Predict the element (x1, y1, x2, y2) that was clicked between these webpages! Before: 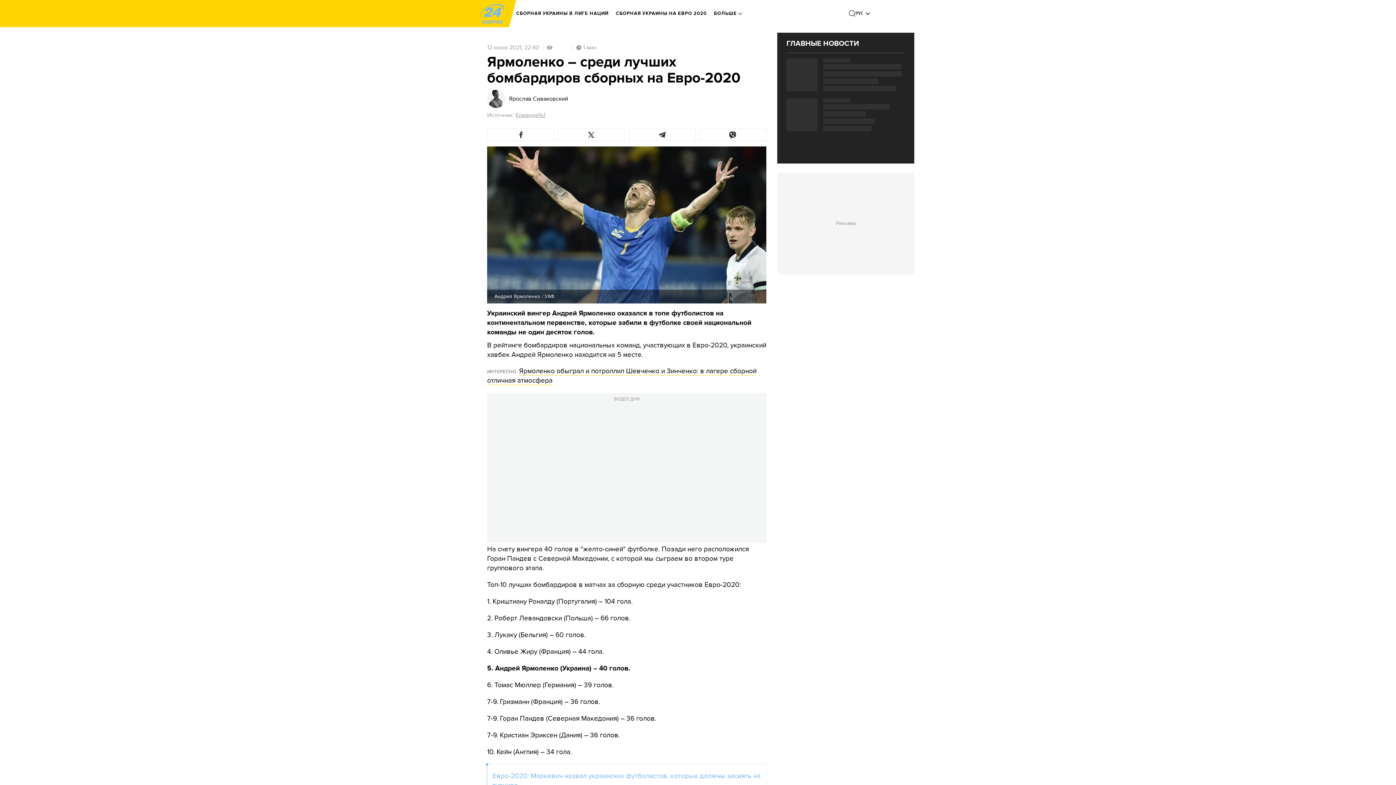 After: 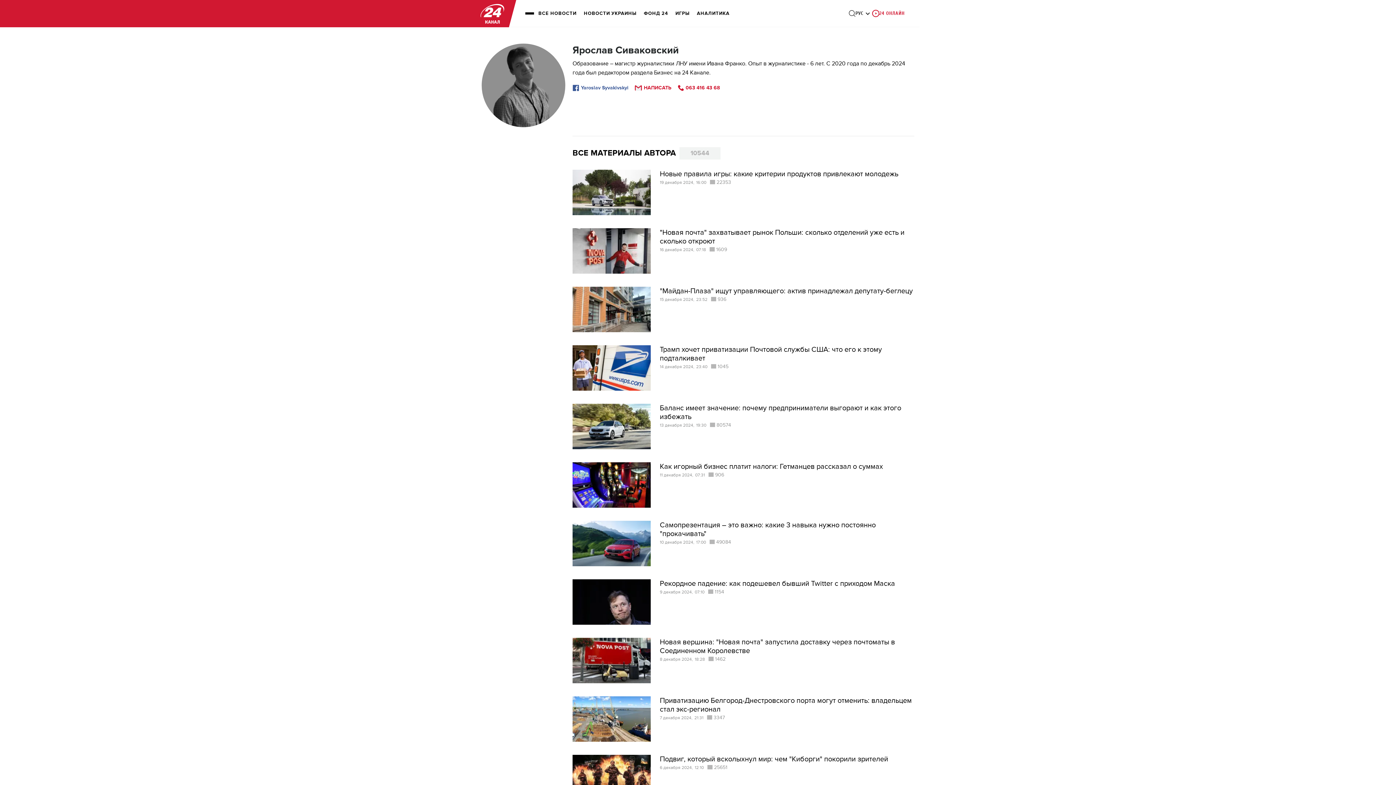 Action: label: Ярослав Сиваковский bbox: (509, 96, 568, 101)